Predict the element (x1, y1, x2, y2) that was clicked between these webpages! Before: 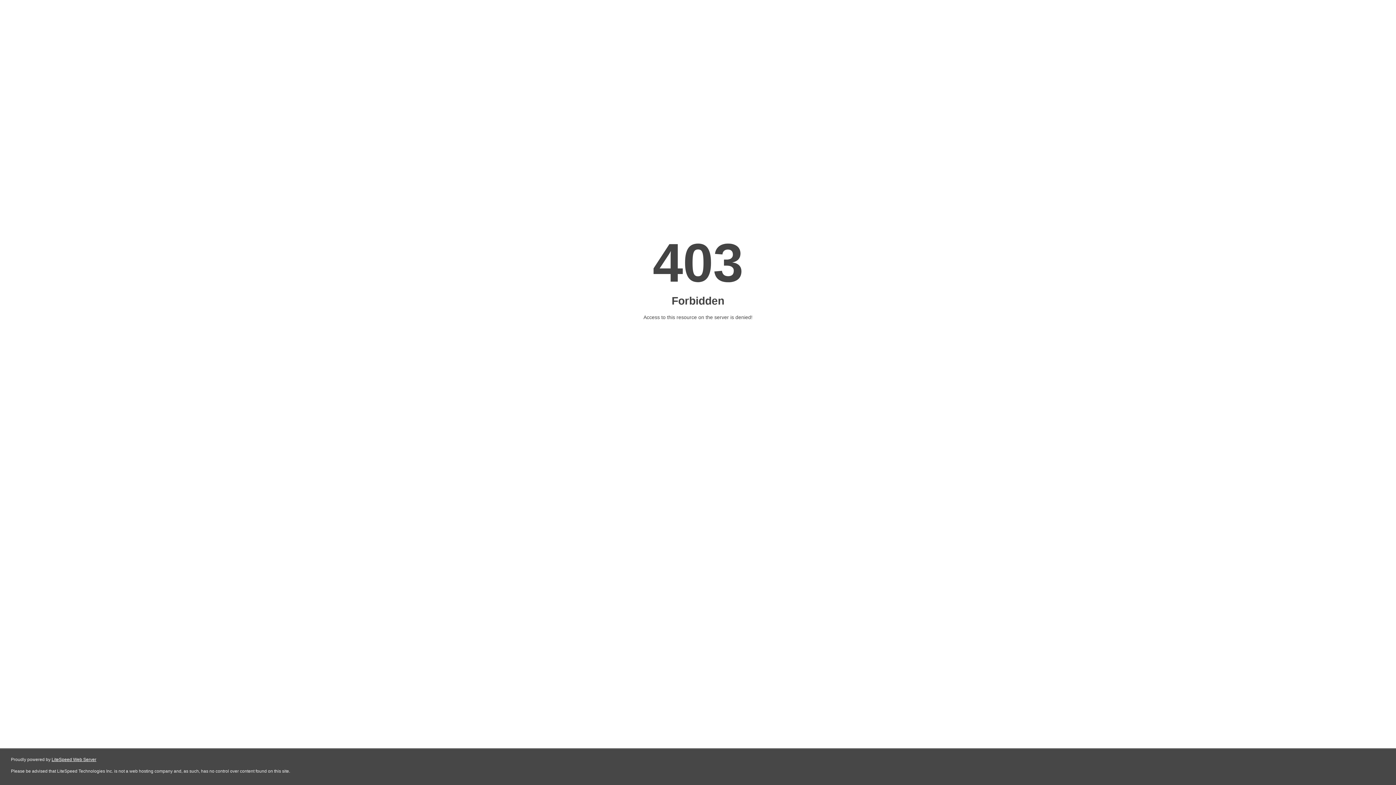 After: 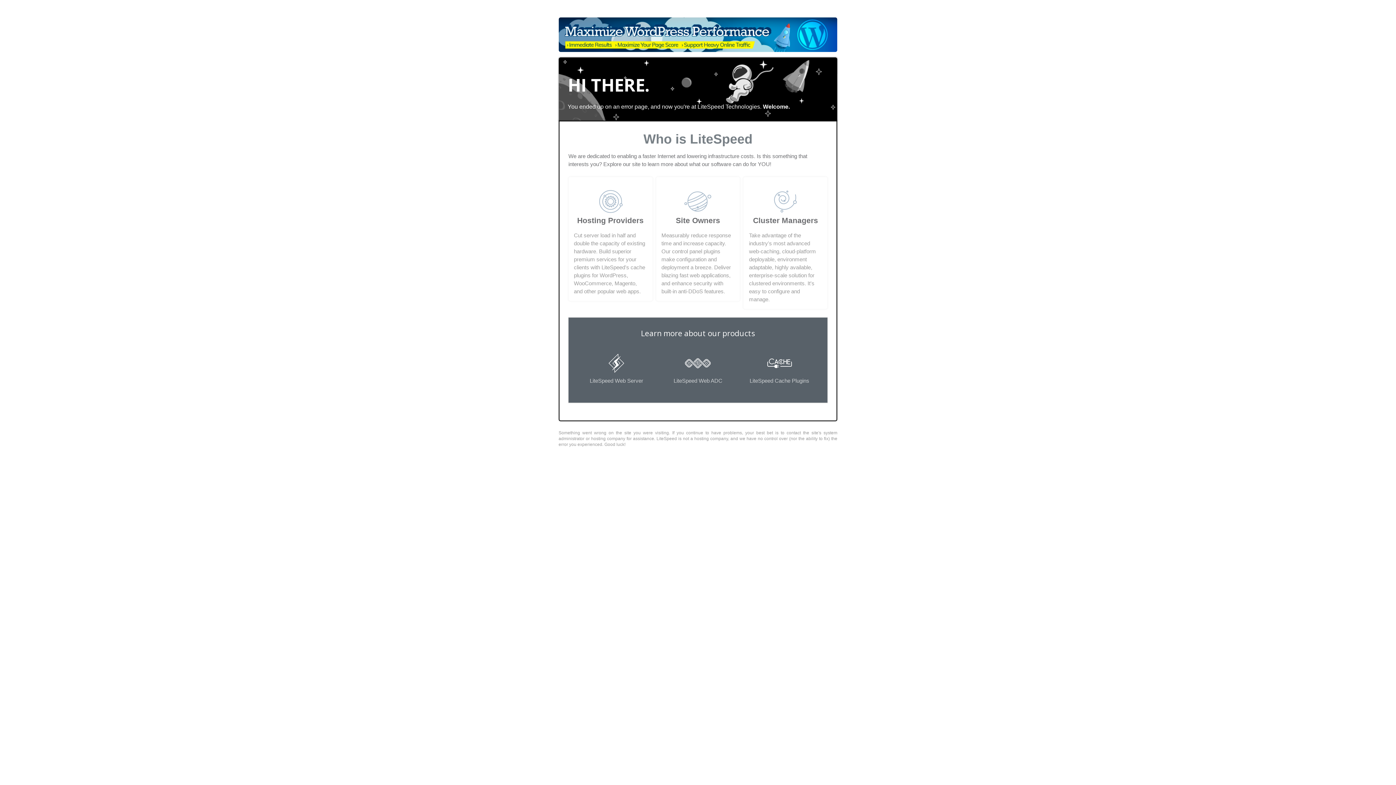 Action: bbox: (51, 757, 96, 762) label: LiteSpeed Web Server